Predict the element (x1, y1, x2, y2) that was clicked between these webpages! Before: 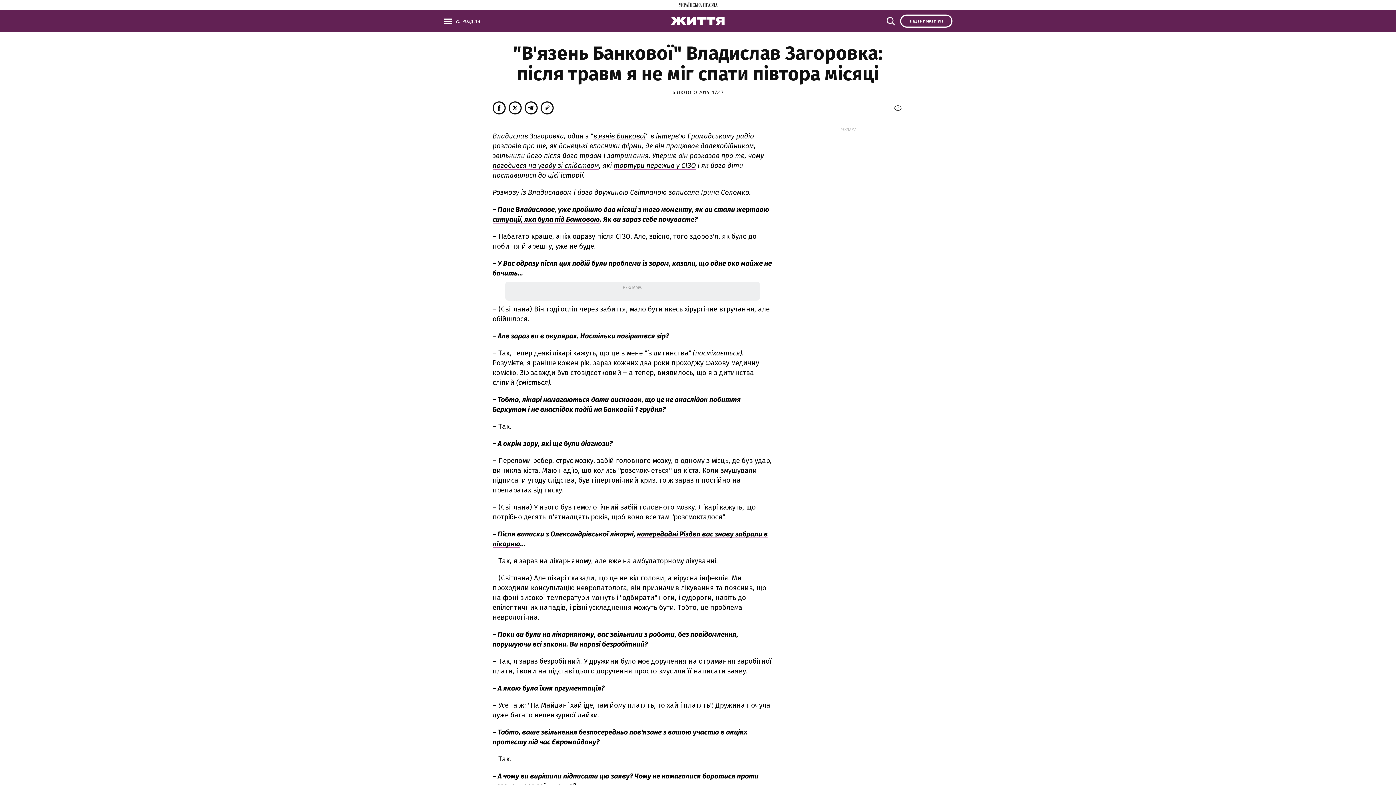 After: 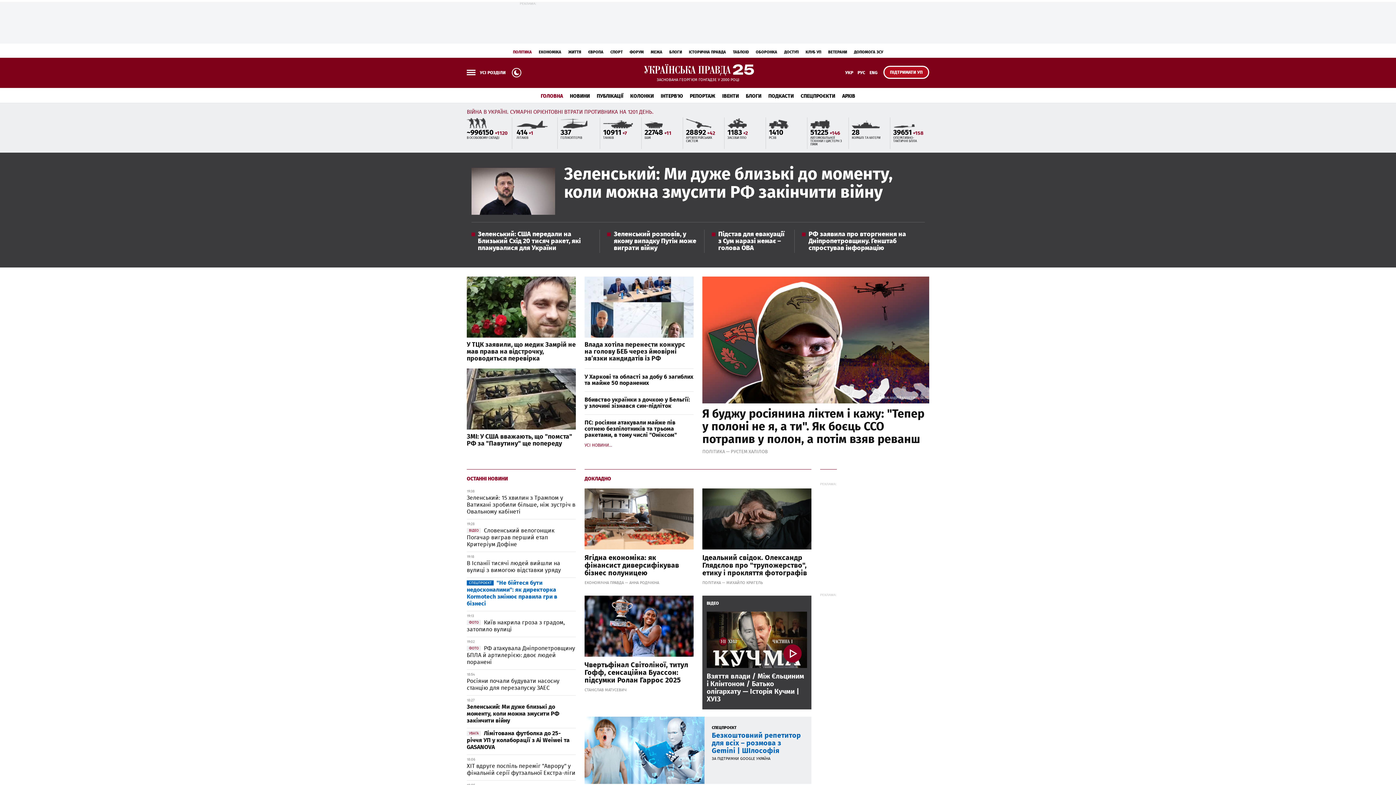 Action: bbox: (678, 2, 717, 9)